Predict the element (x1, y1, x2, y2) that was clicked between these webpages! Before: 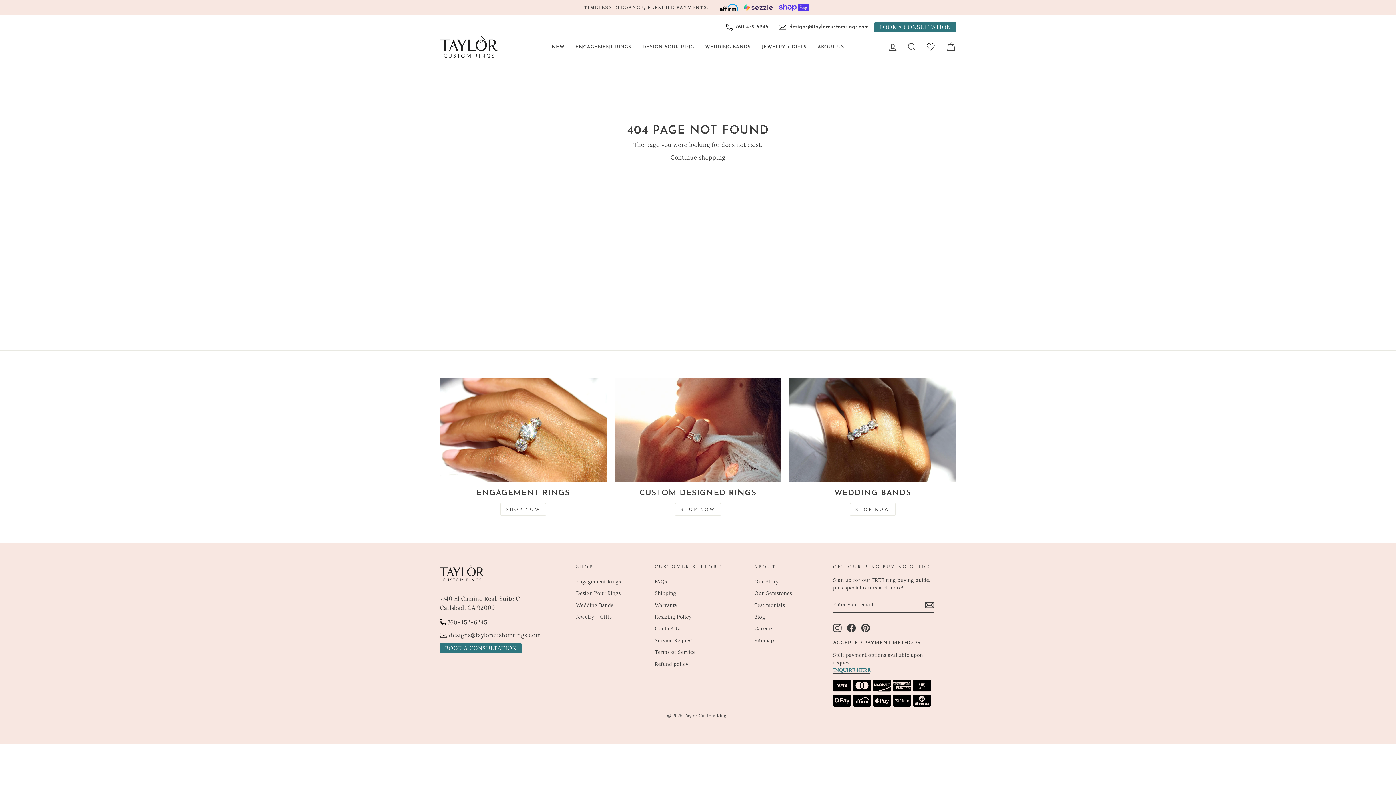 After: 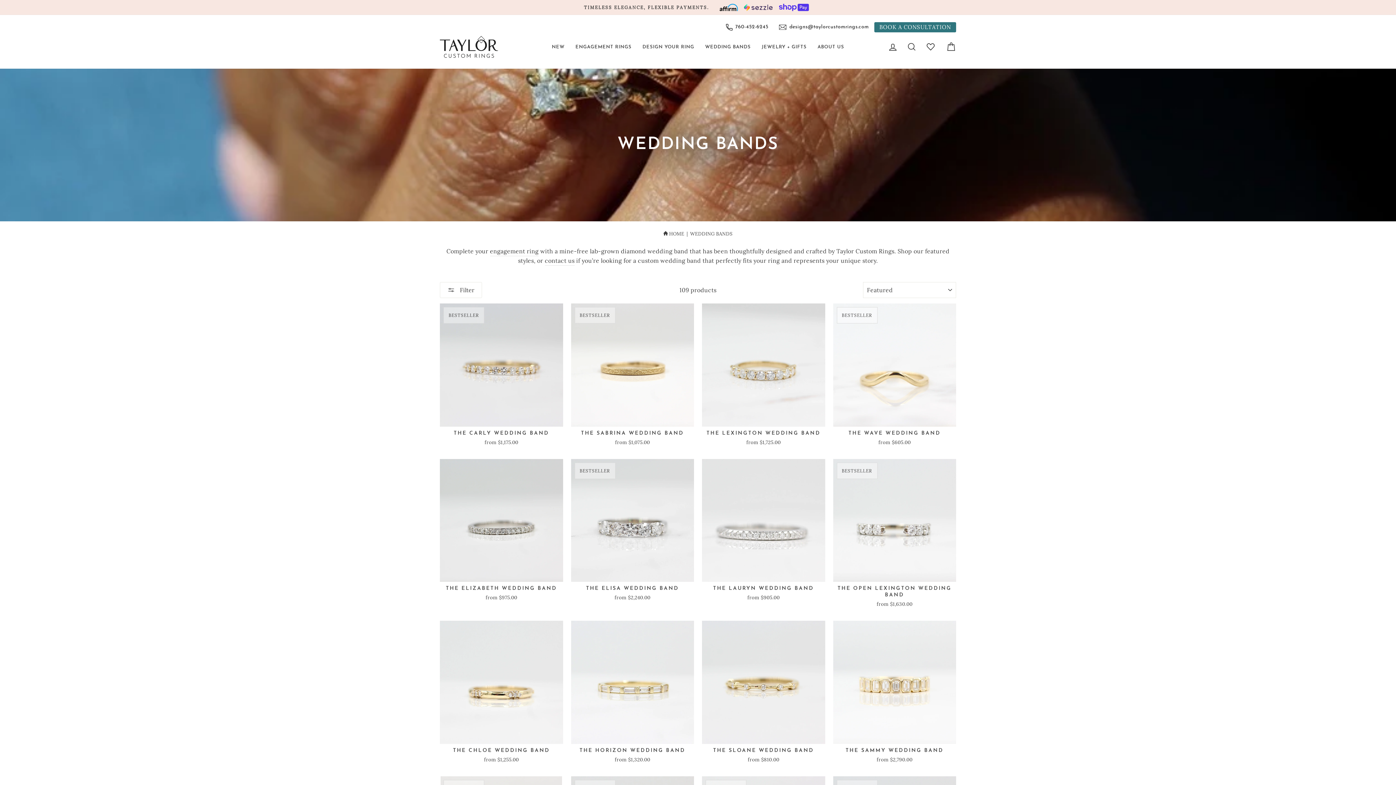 Action: bbox: (576, 600, 613, 610) label: Wedding Bands